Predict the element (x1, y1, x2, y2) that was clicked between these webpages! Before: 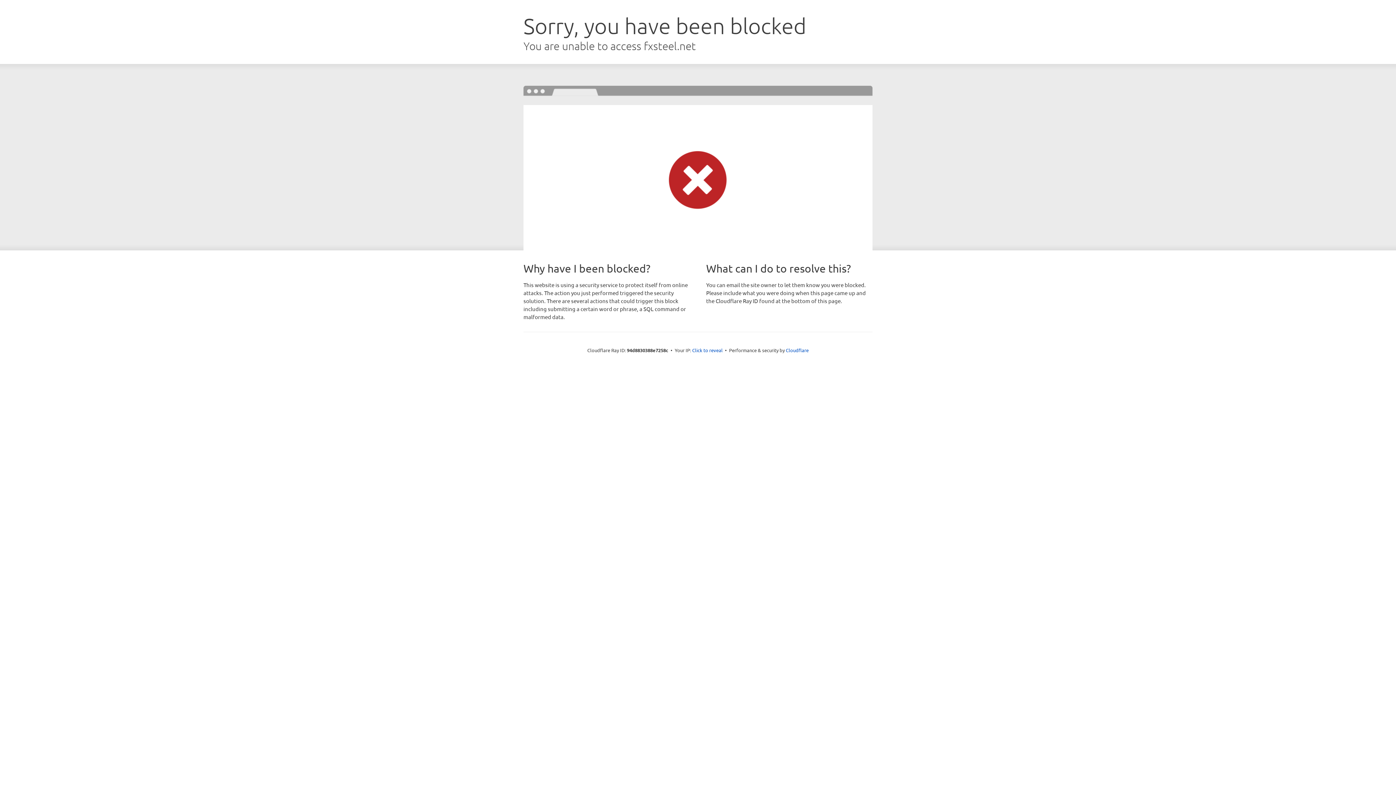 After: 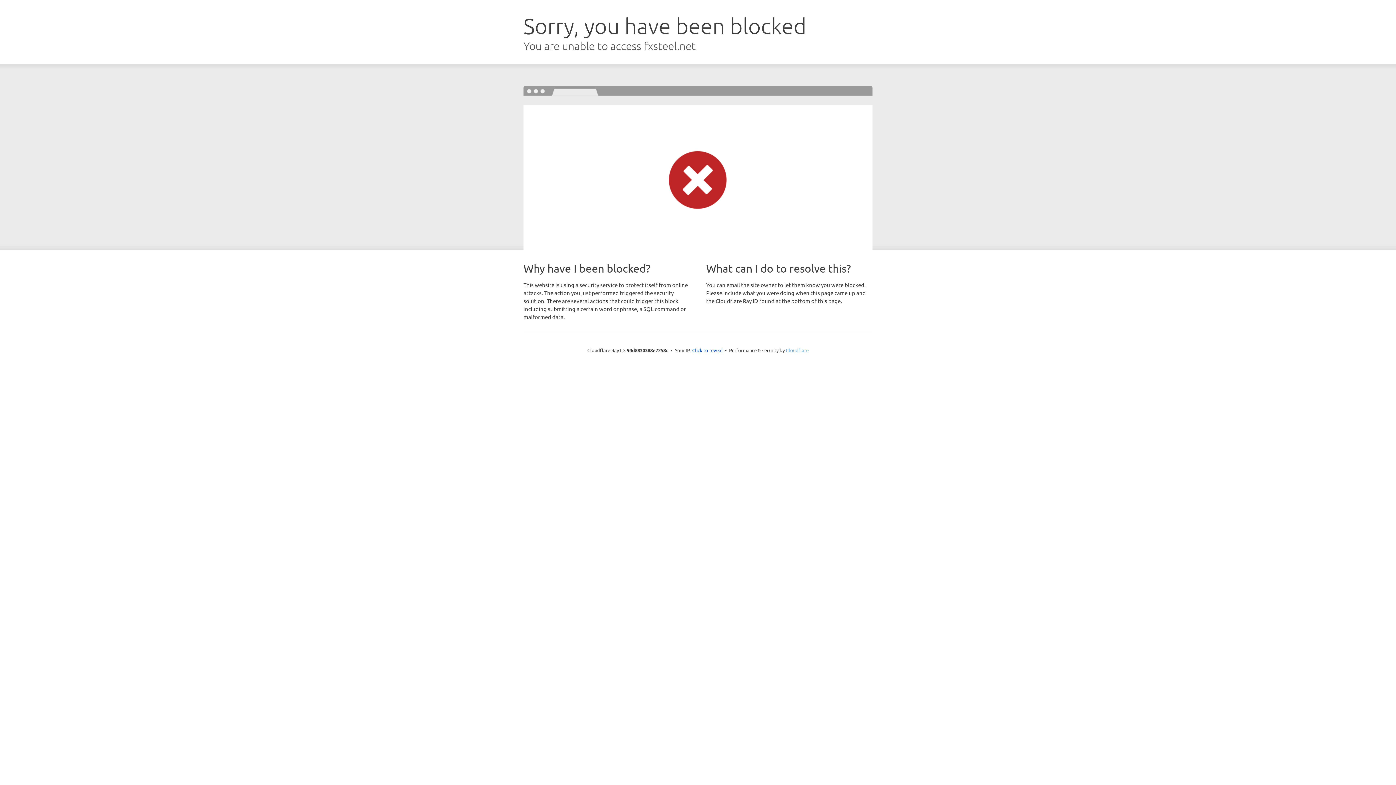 Action: bbox: (786, 347, 808, 353) label: Cloudflare